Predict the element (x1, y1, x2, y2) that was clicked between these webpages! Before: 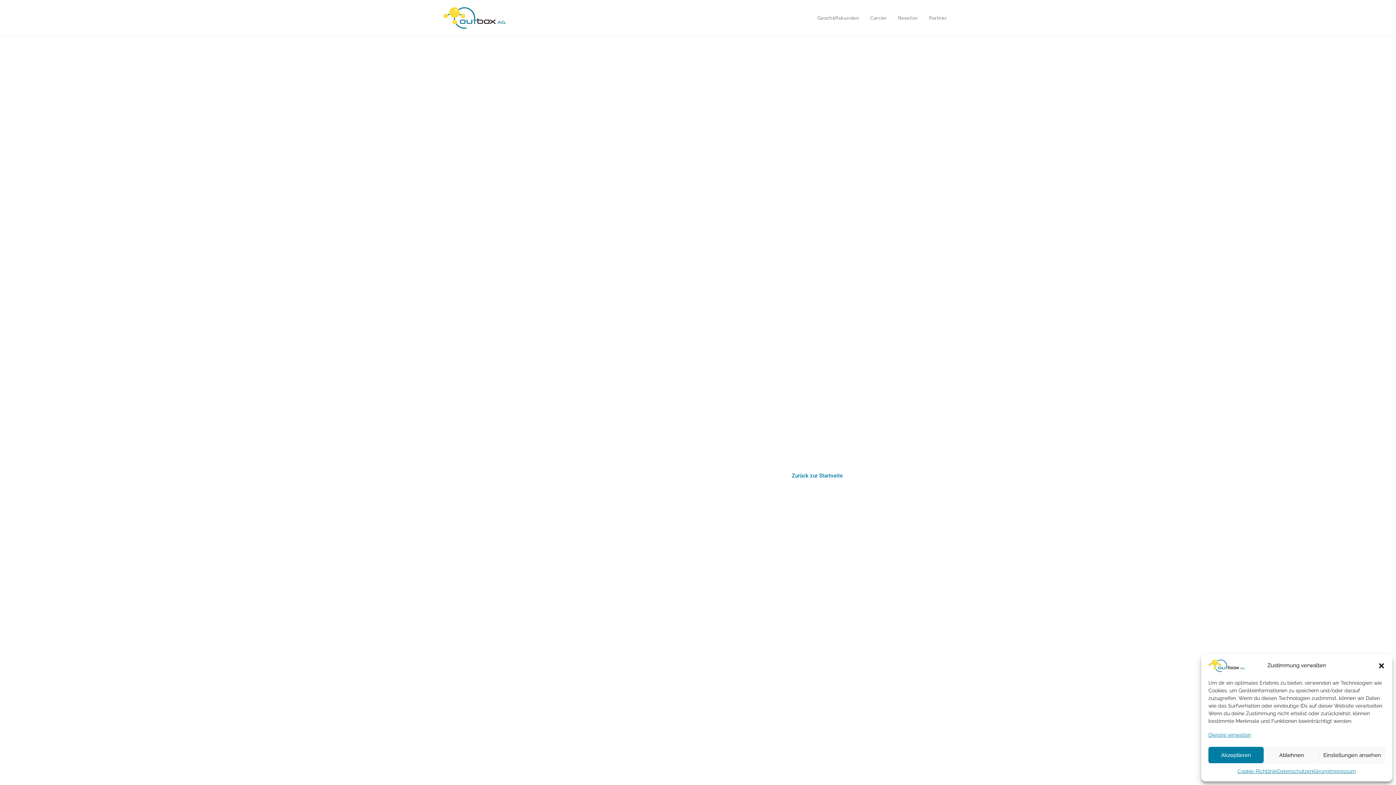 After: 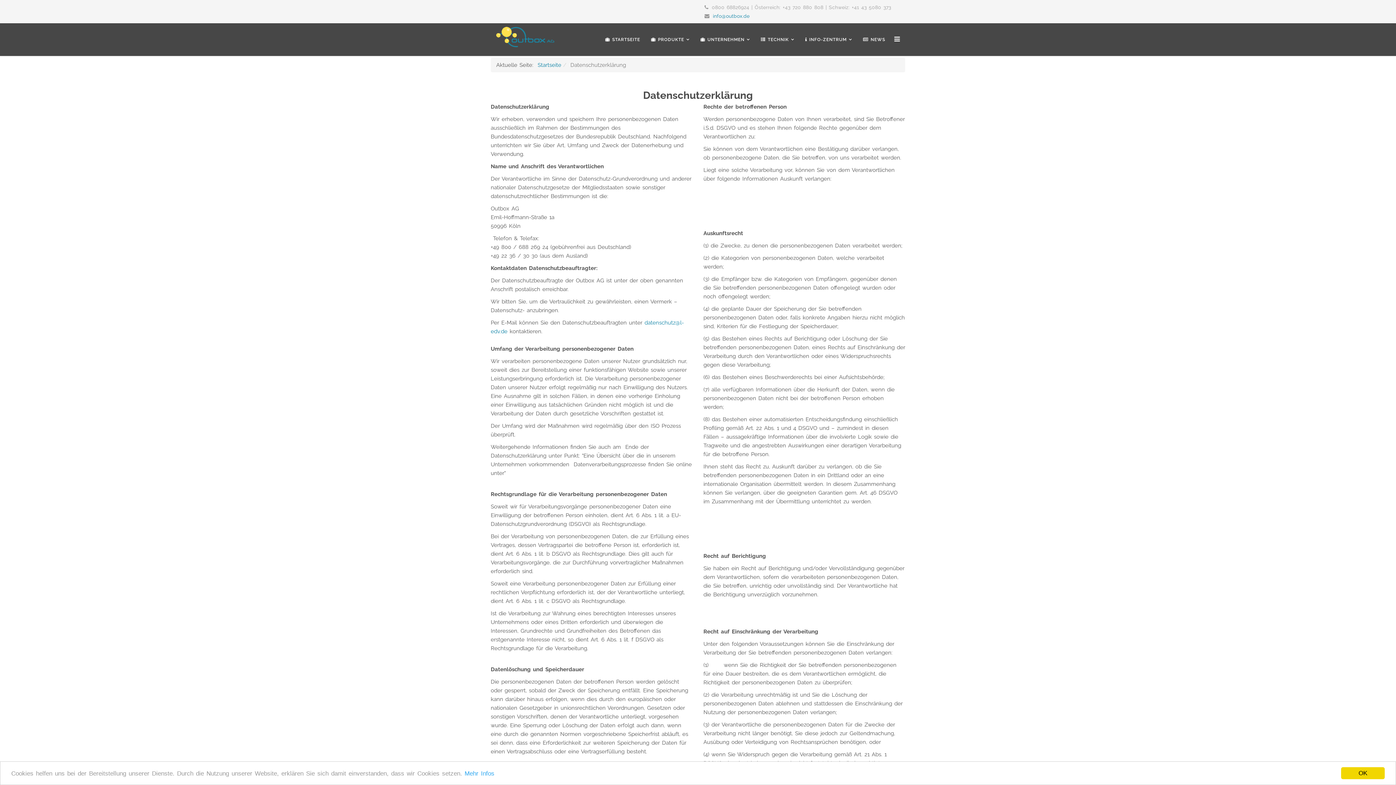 Action: bbox: (1277, 767, 1329, 776) label: Datenschutzerklärung